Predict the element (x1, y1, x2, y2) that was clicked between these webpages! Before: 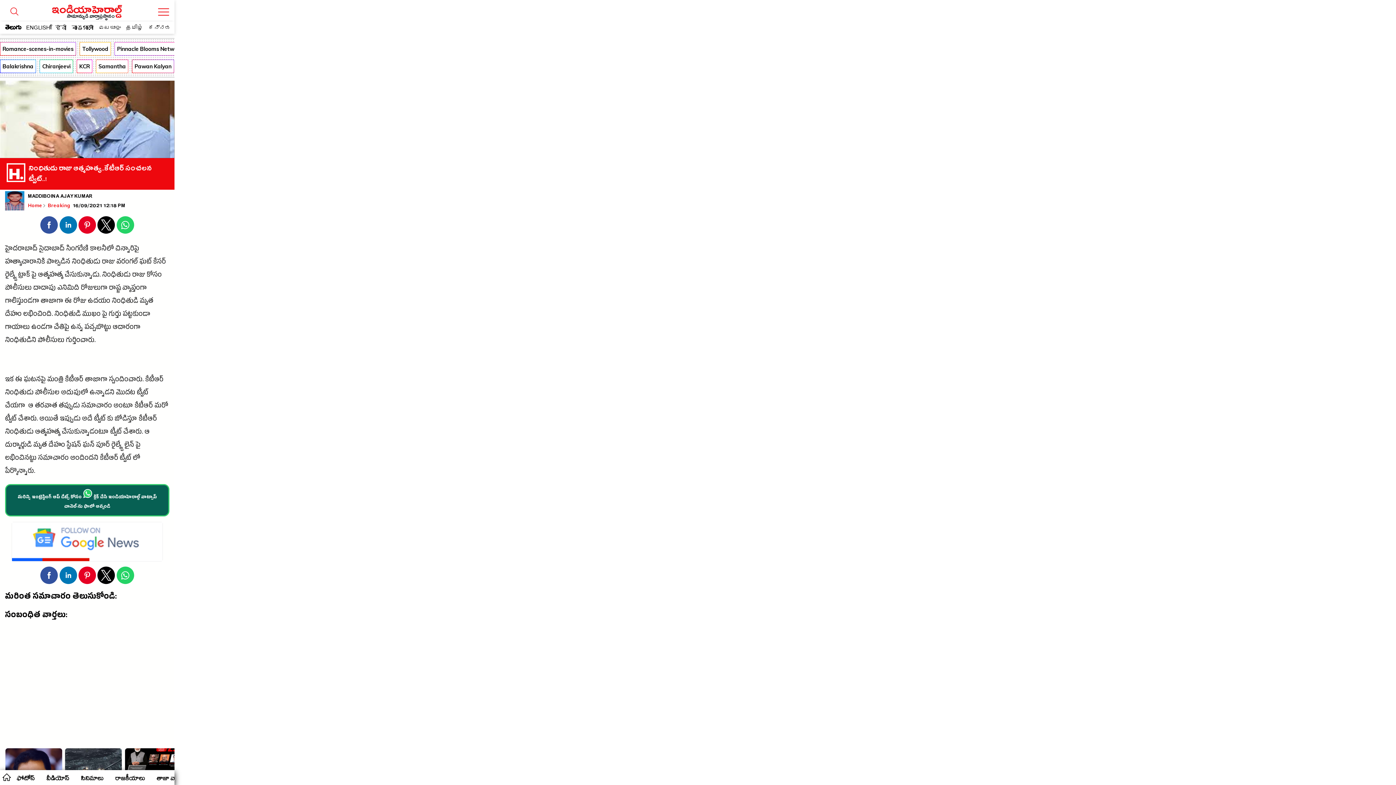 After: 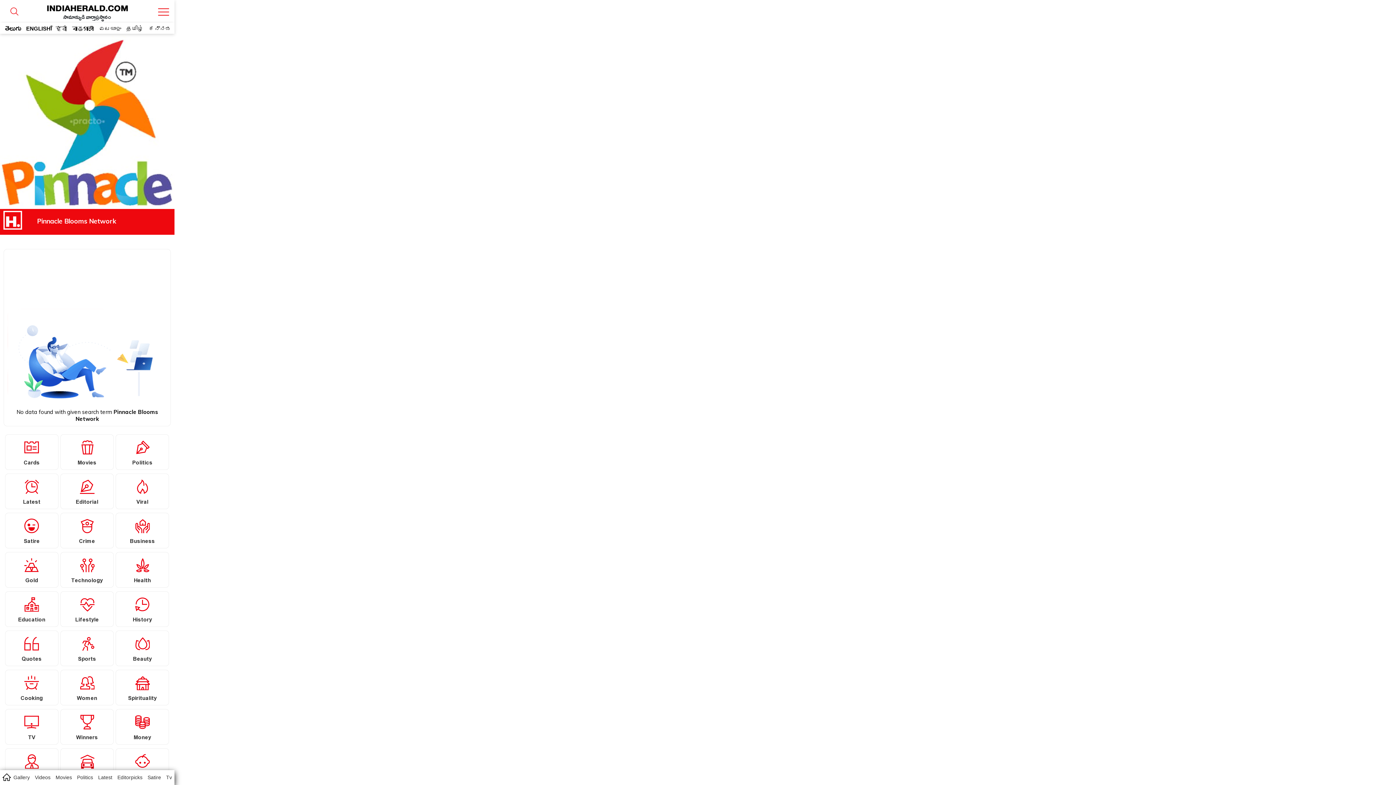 Action: label: Pinnacle Blooms Network bbox: (114, 42, 184, 55)